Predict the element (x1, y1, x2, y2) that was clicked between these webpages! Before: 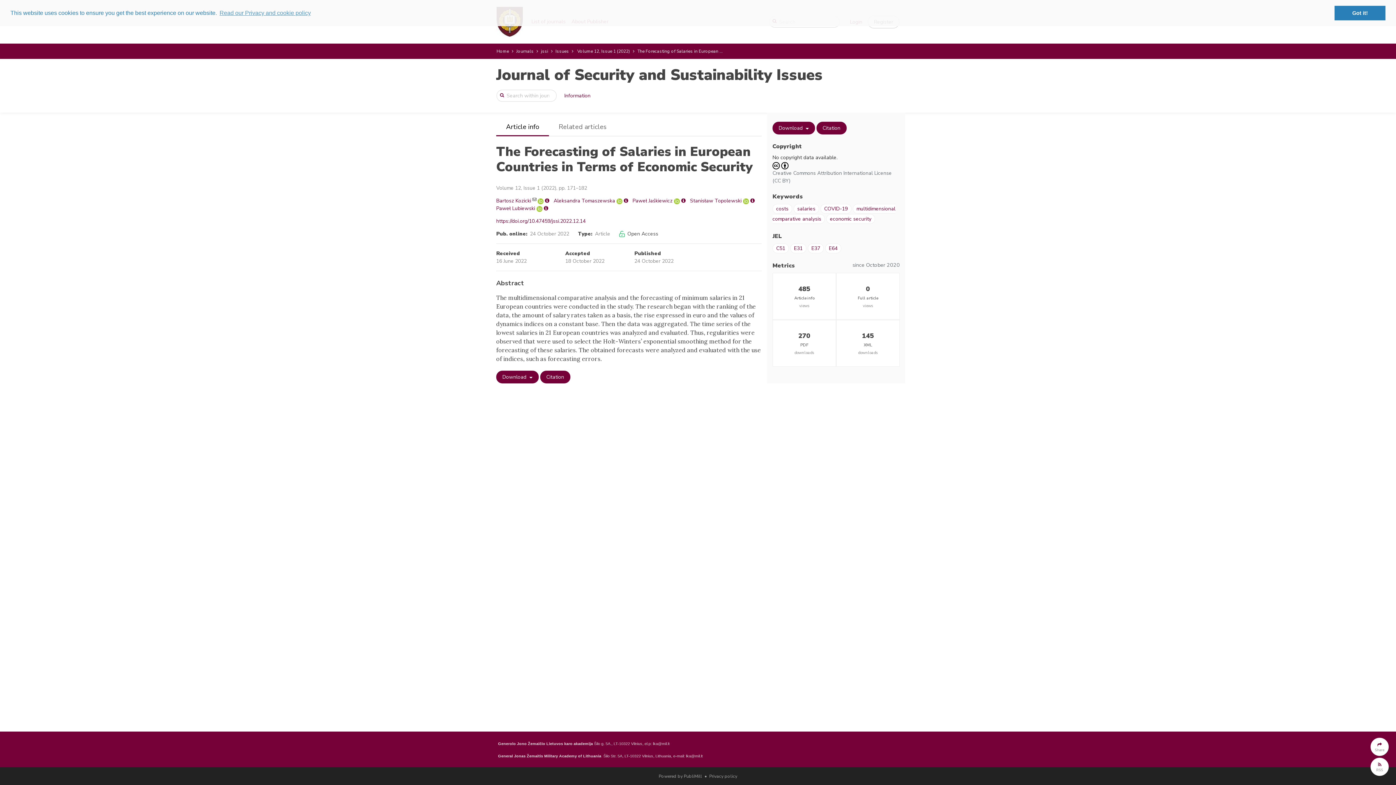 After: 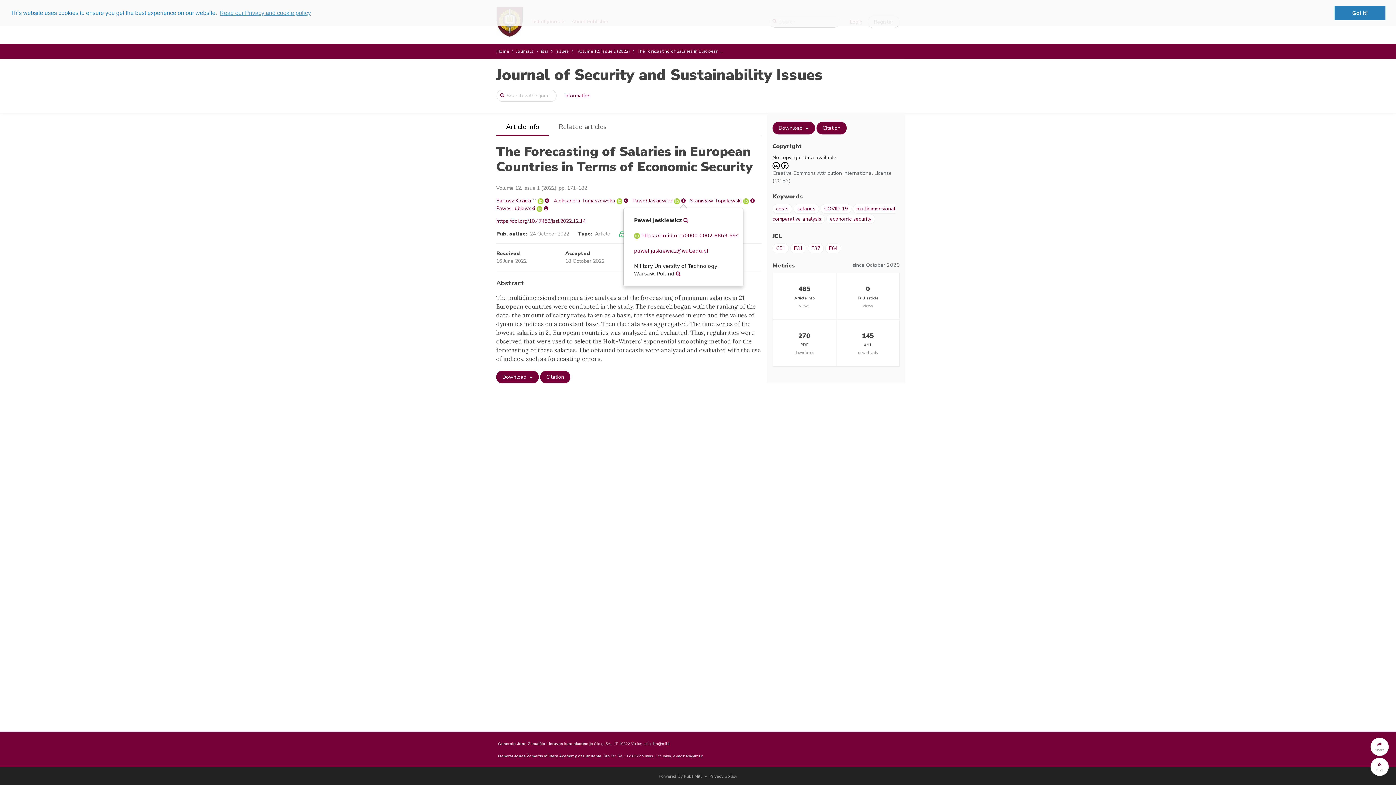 Action: bbox: (681, 197, 685, 204)